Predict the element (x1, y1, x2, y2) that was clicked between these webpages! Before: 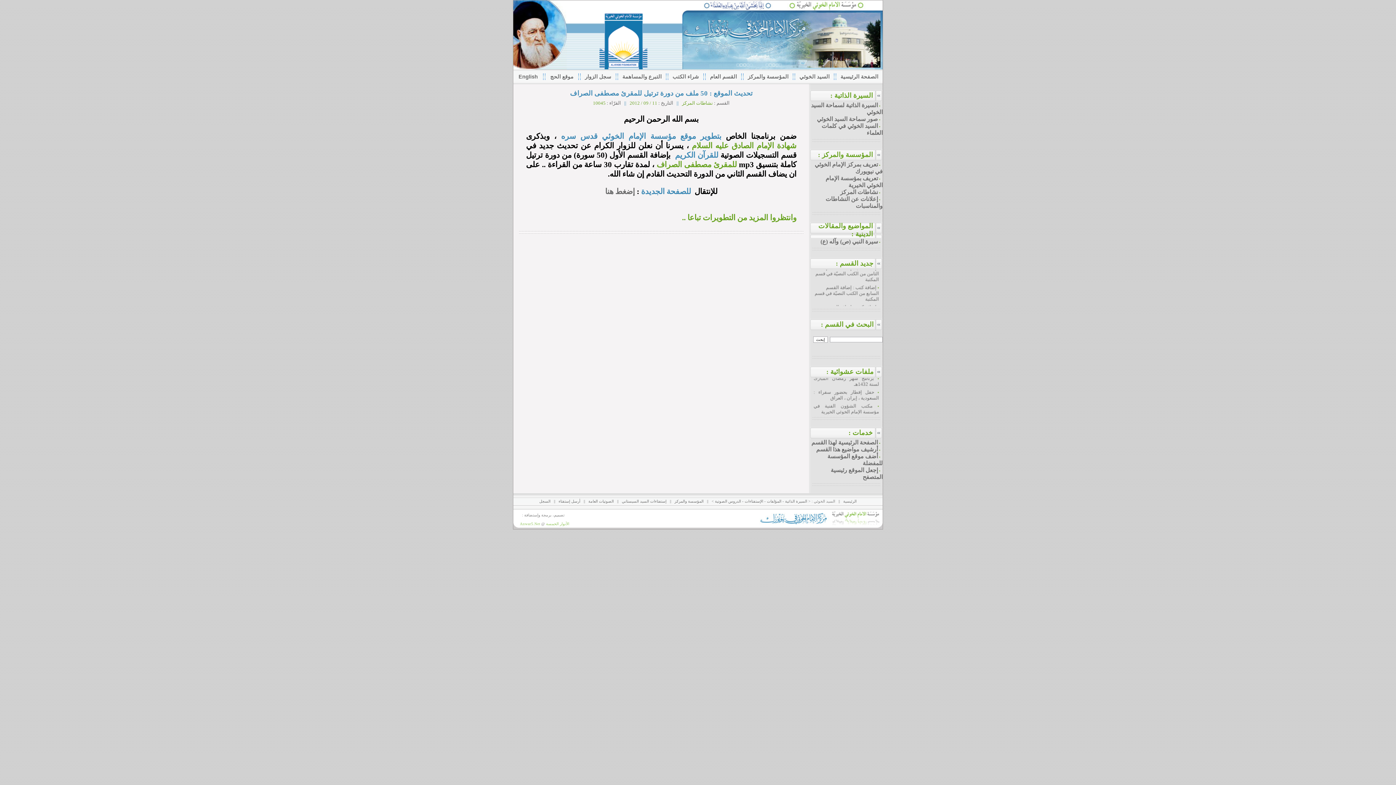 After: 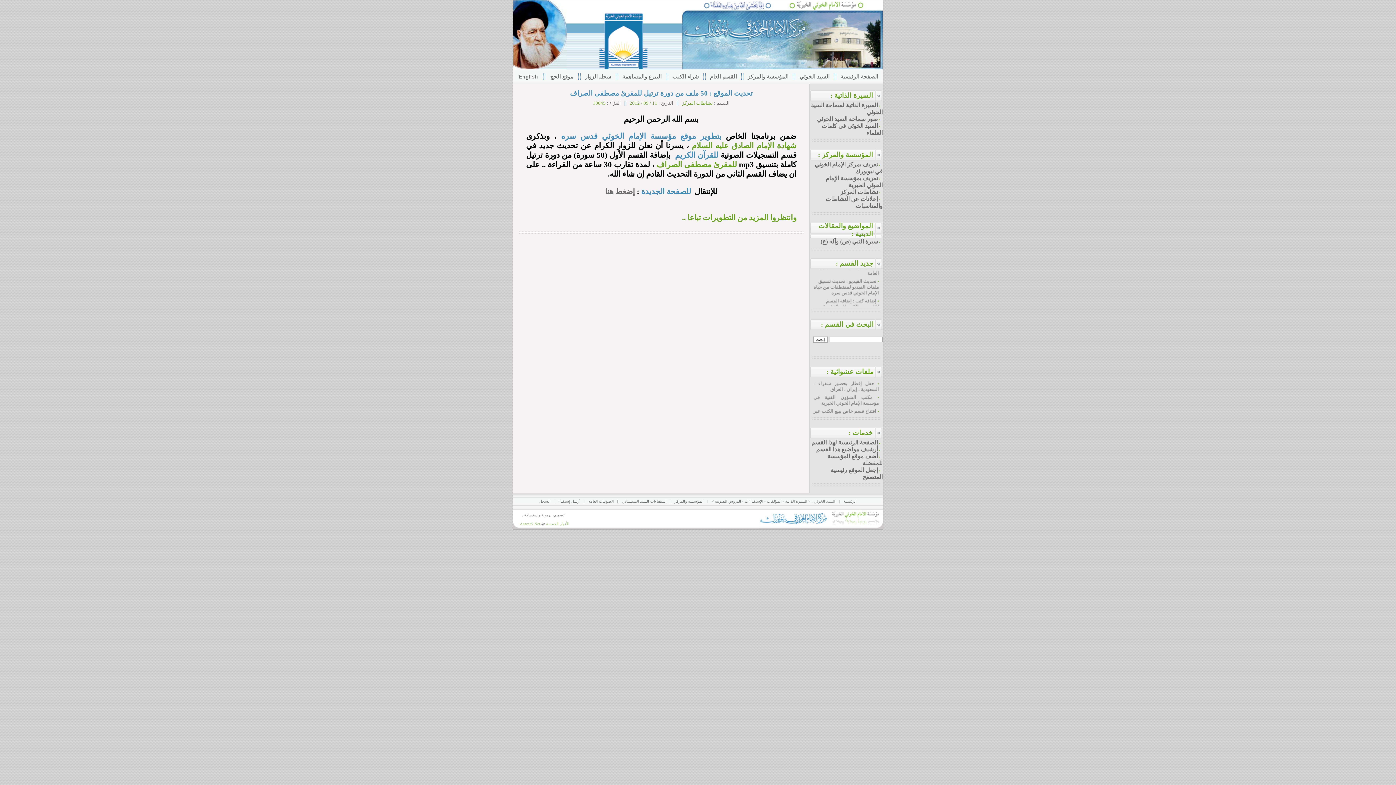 Action: bbox: (582, 70, 614, 82) label: 	
سجل الزوار
	